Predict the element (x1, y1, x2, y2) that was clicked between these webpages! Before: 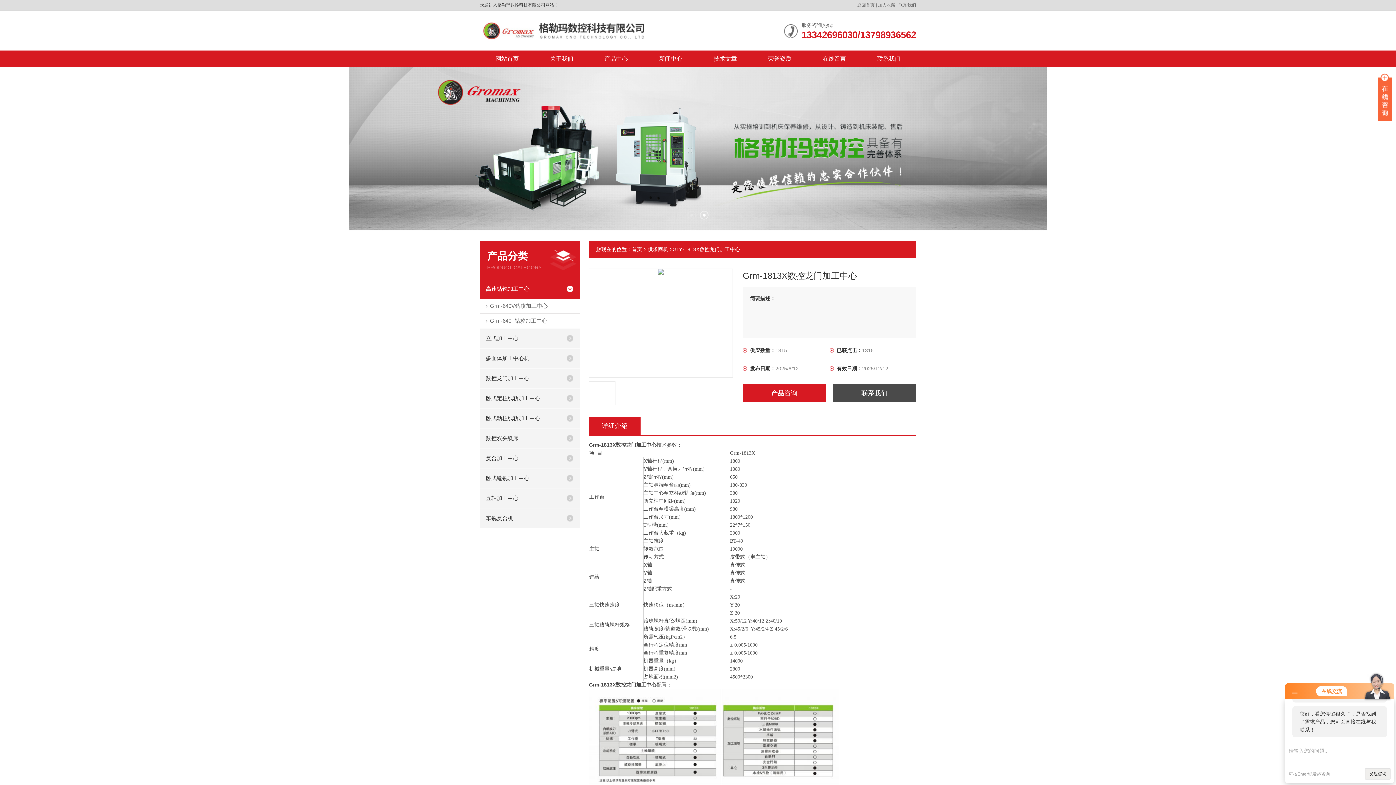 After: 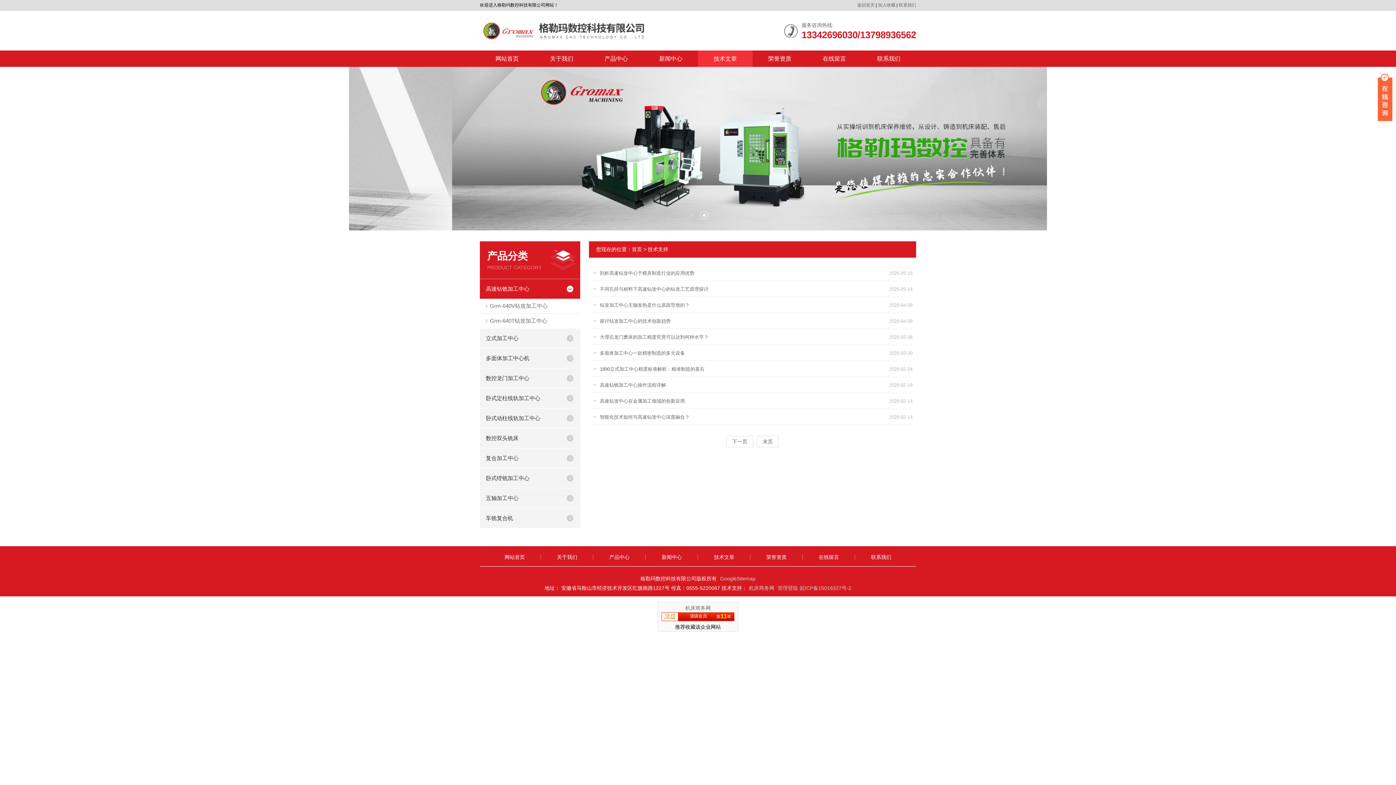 Action: bbox: (698, 50, 752, 66) label: 技术文章